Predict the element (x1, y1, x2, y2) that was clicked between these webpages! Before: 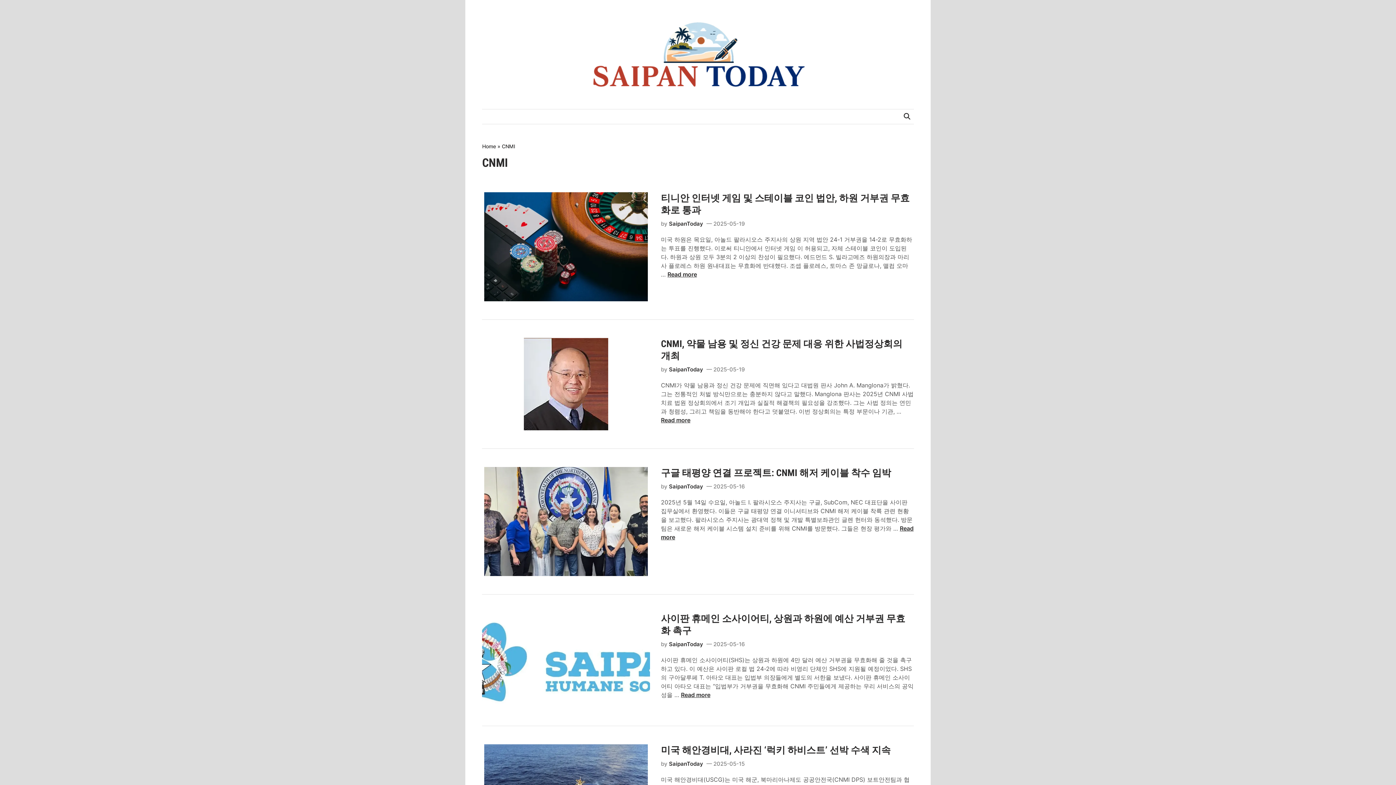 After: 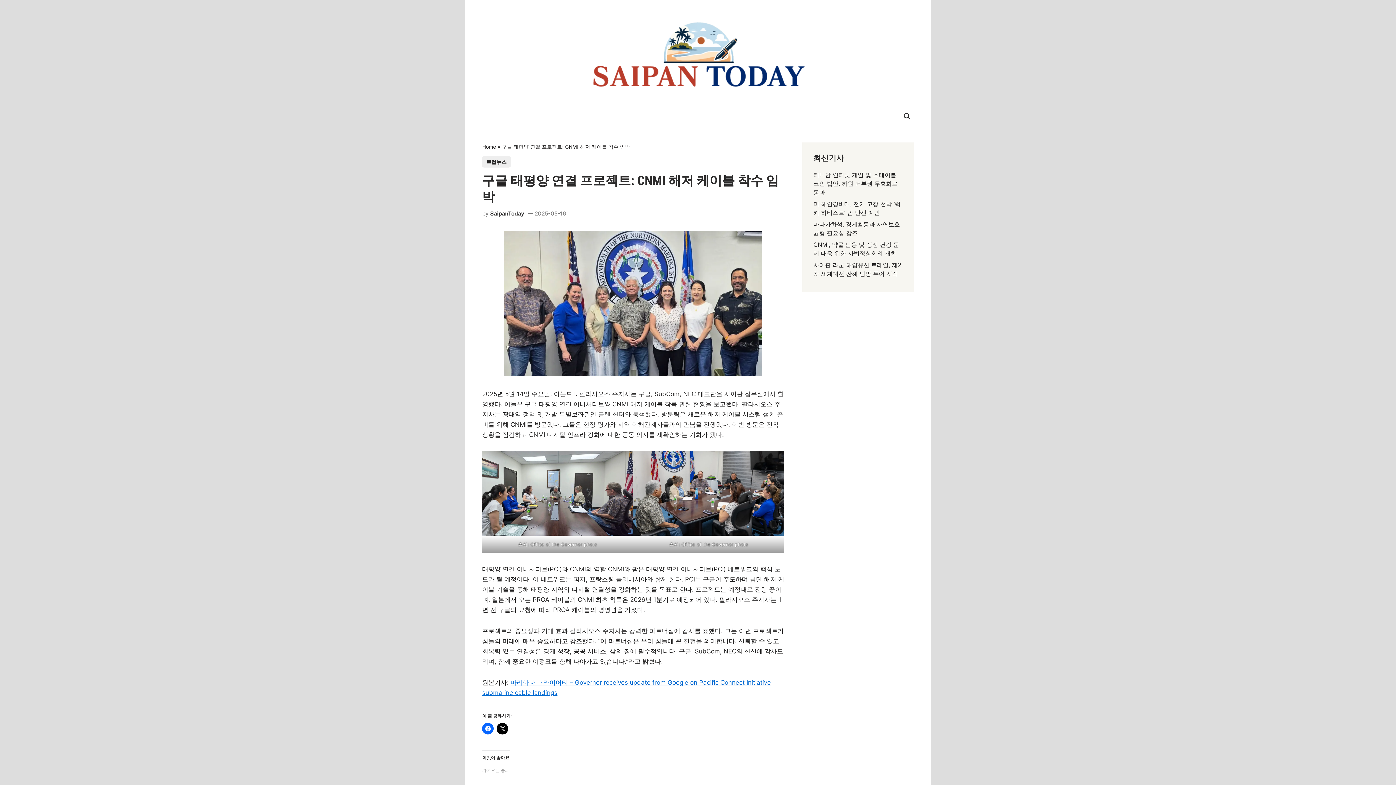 Action: label: 2025-05-16 bbox: (713, 483, 745, 490)